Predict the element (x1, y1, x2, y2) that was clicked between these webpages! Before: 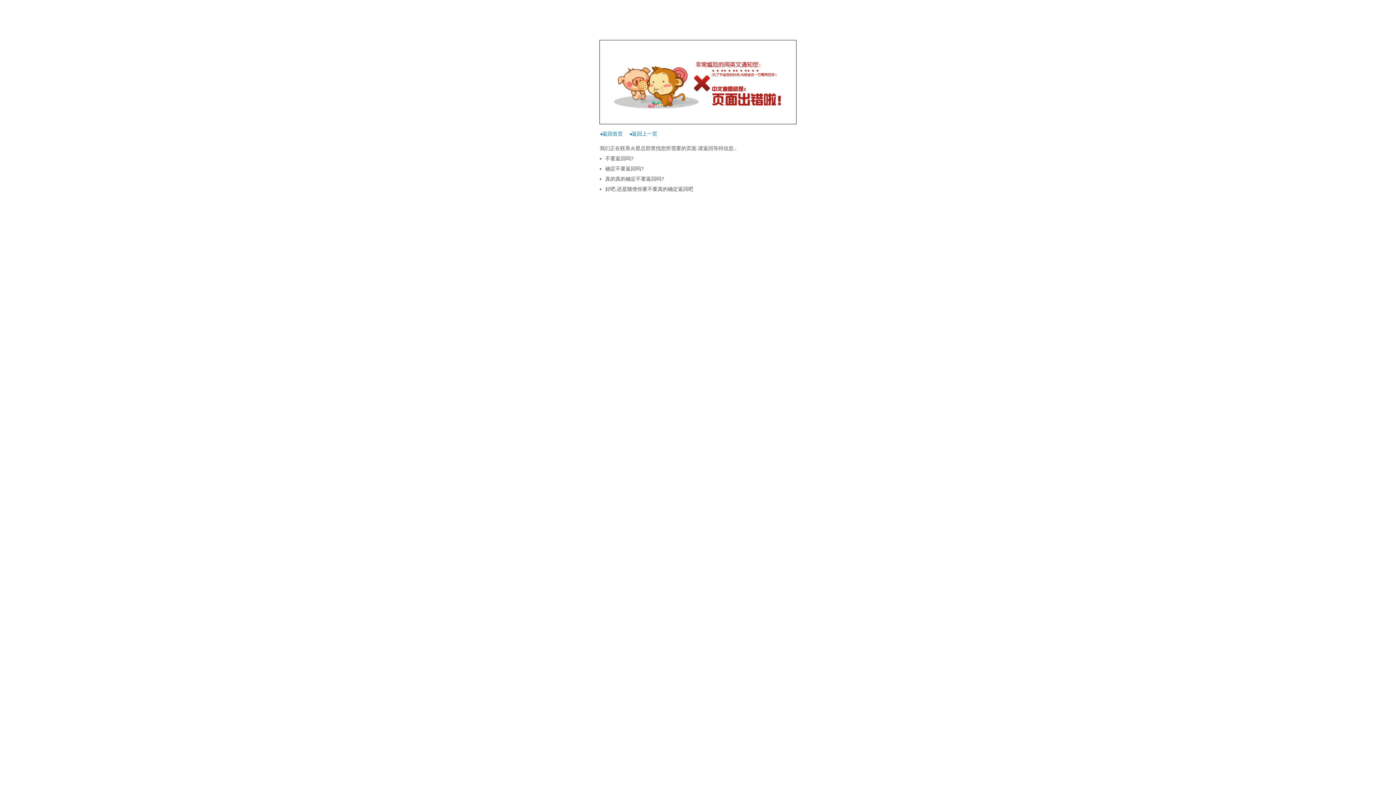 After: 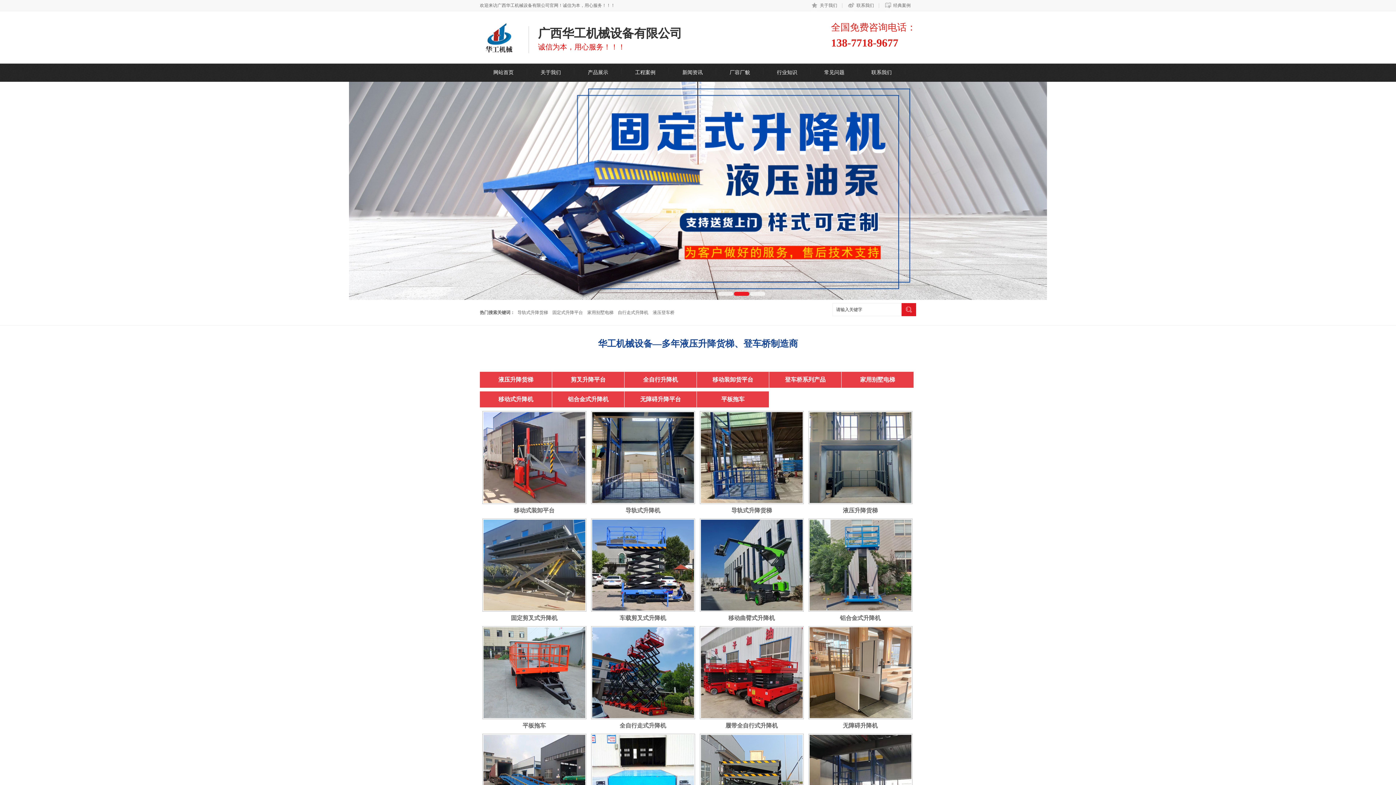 Action: label: ◂返回首页 bbox: (600, 130, 622, 136)